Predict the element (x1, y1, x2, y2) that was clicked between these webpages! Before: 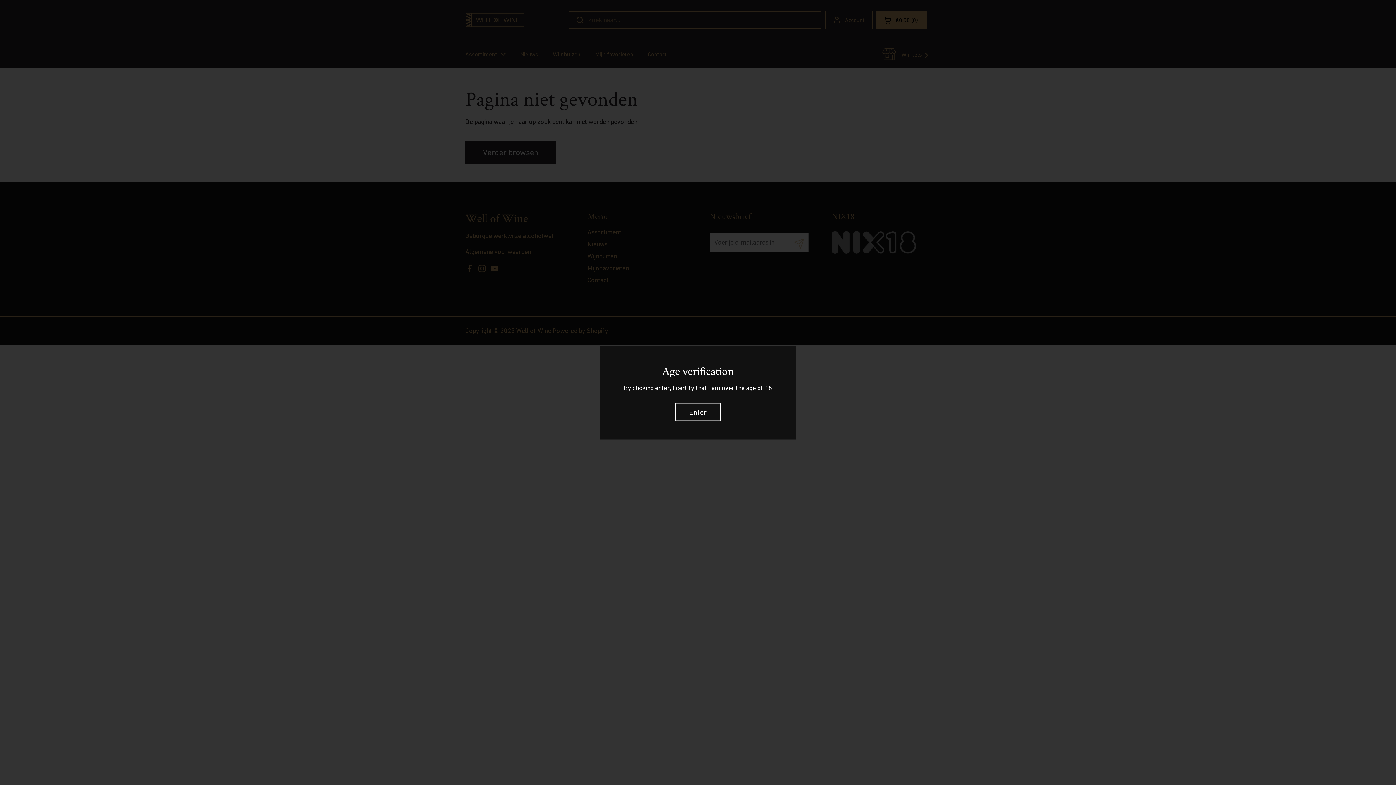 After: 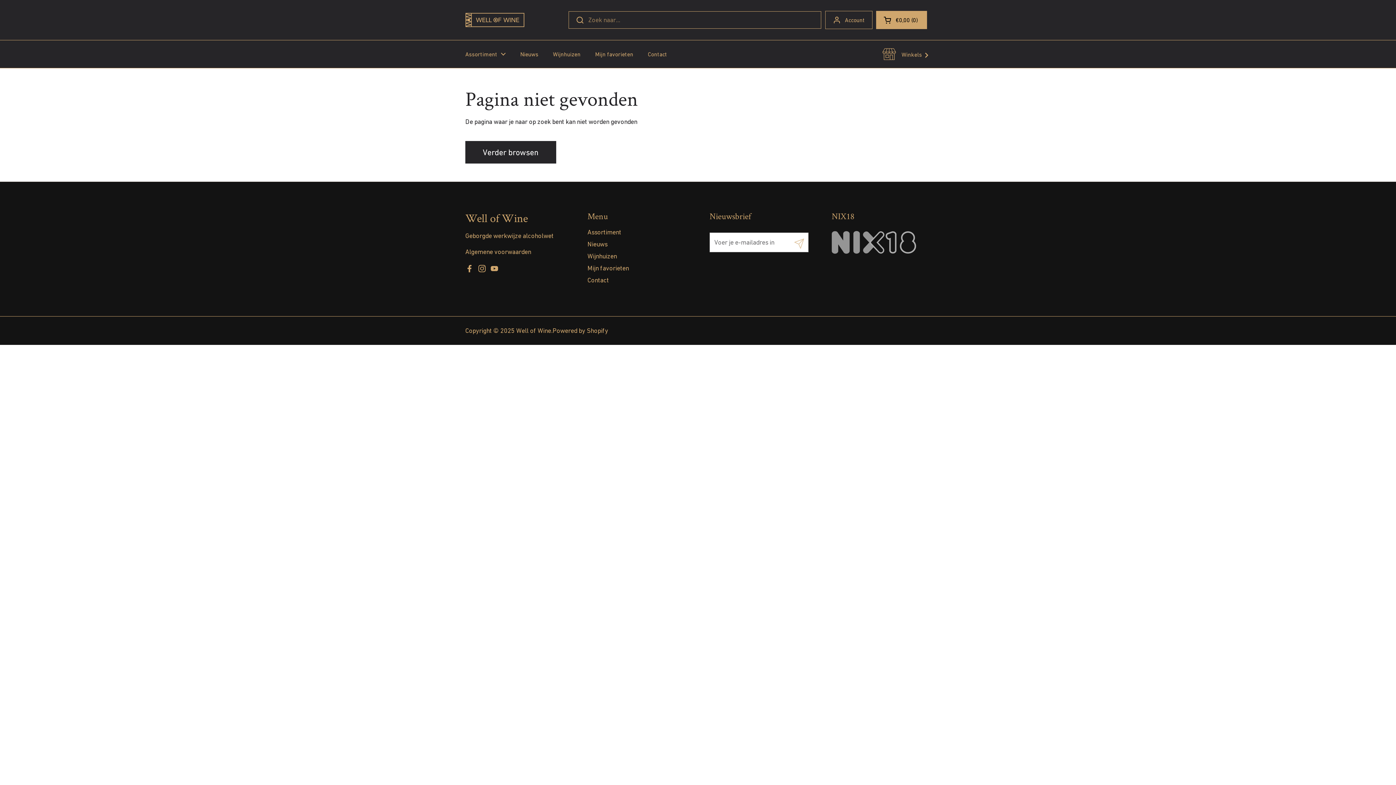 Action: bbox: (675, 402, 720, 421) label: Enter